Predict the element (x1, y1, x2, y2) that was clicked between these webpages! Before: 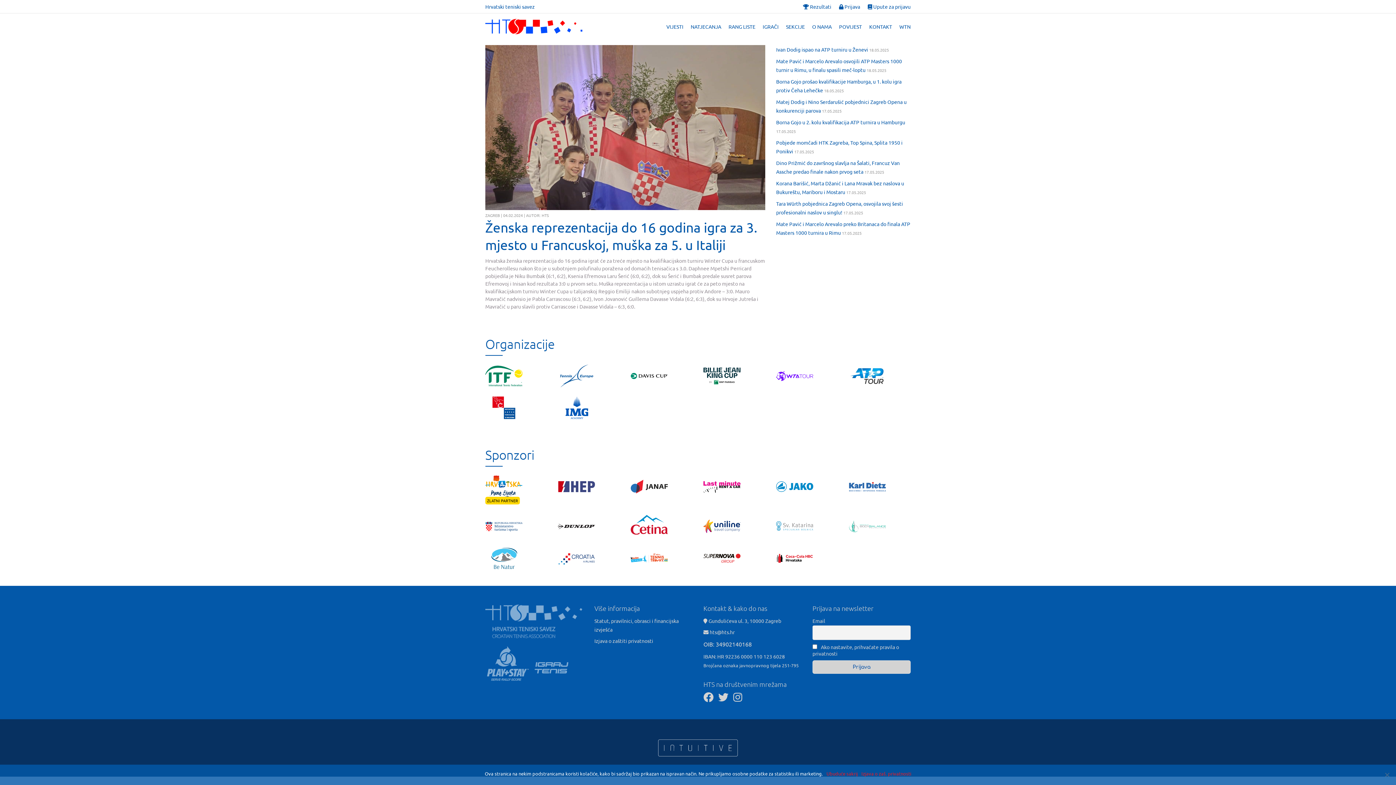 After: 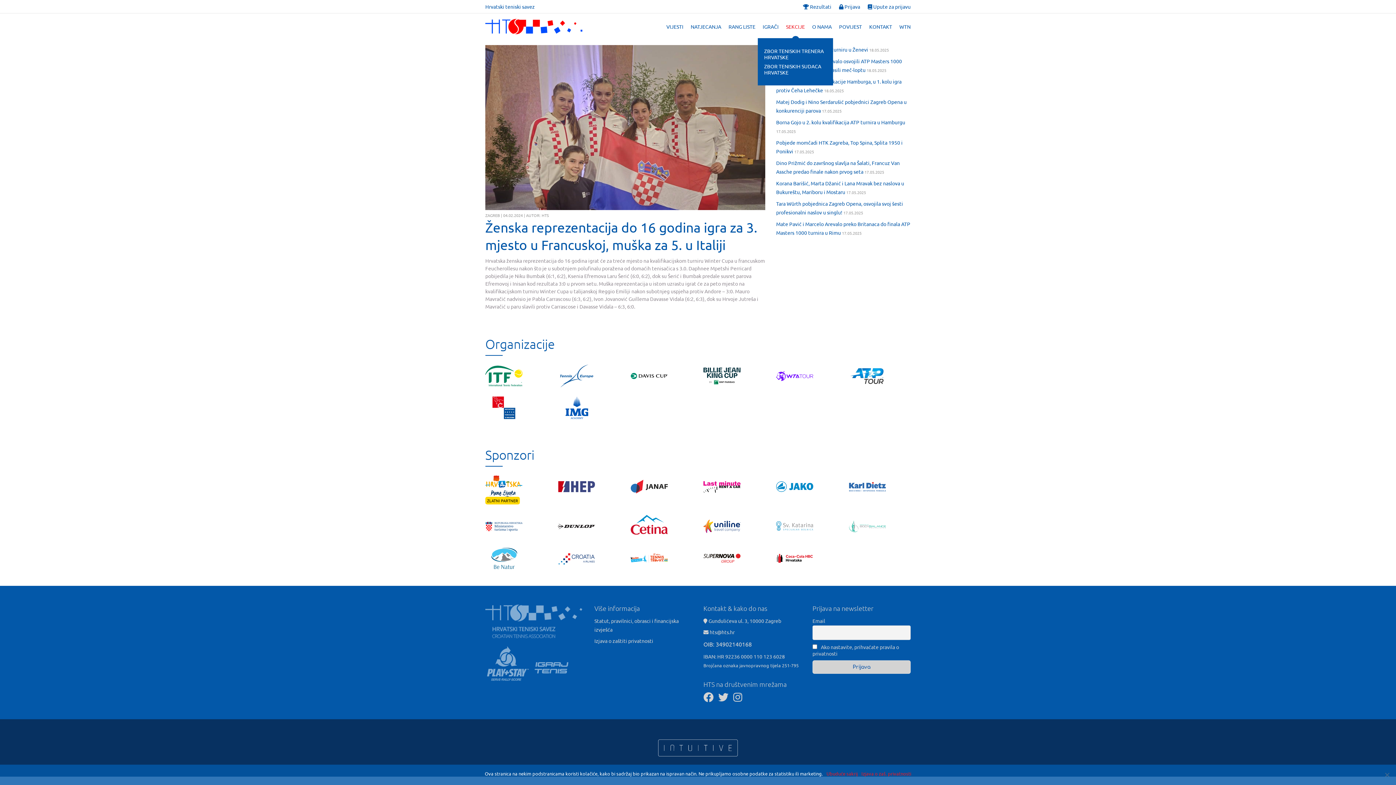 Action: label: SEKCIJE bbox: (786, 22, 805, 30)